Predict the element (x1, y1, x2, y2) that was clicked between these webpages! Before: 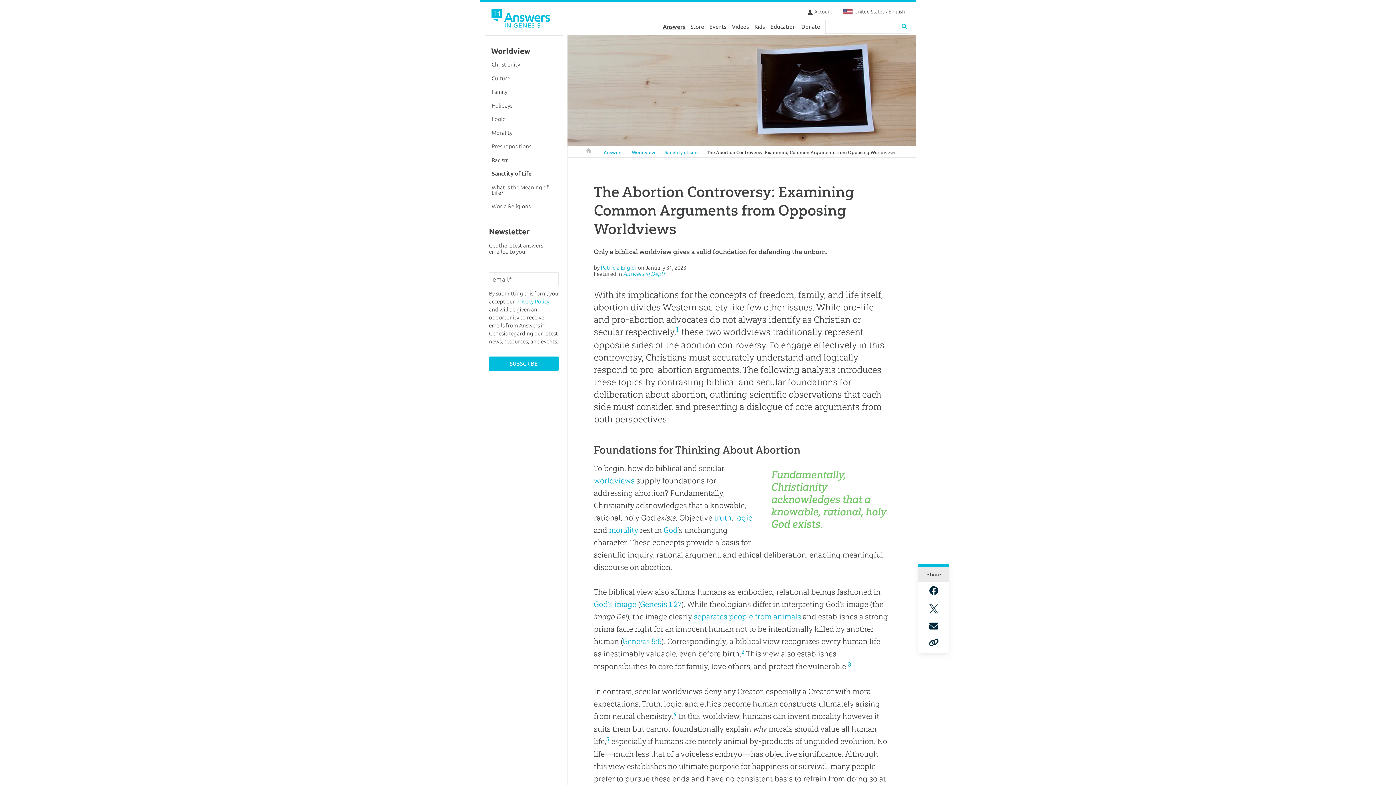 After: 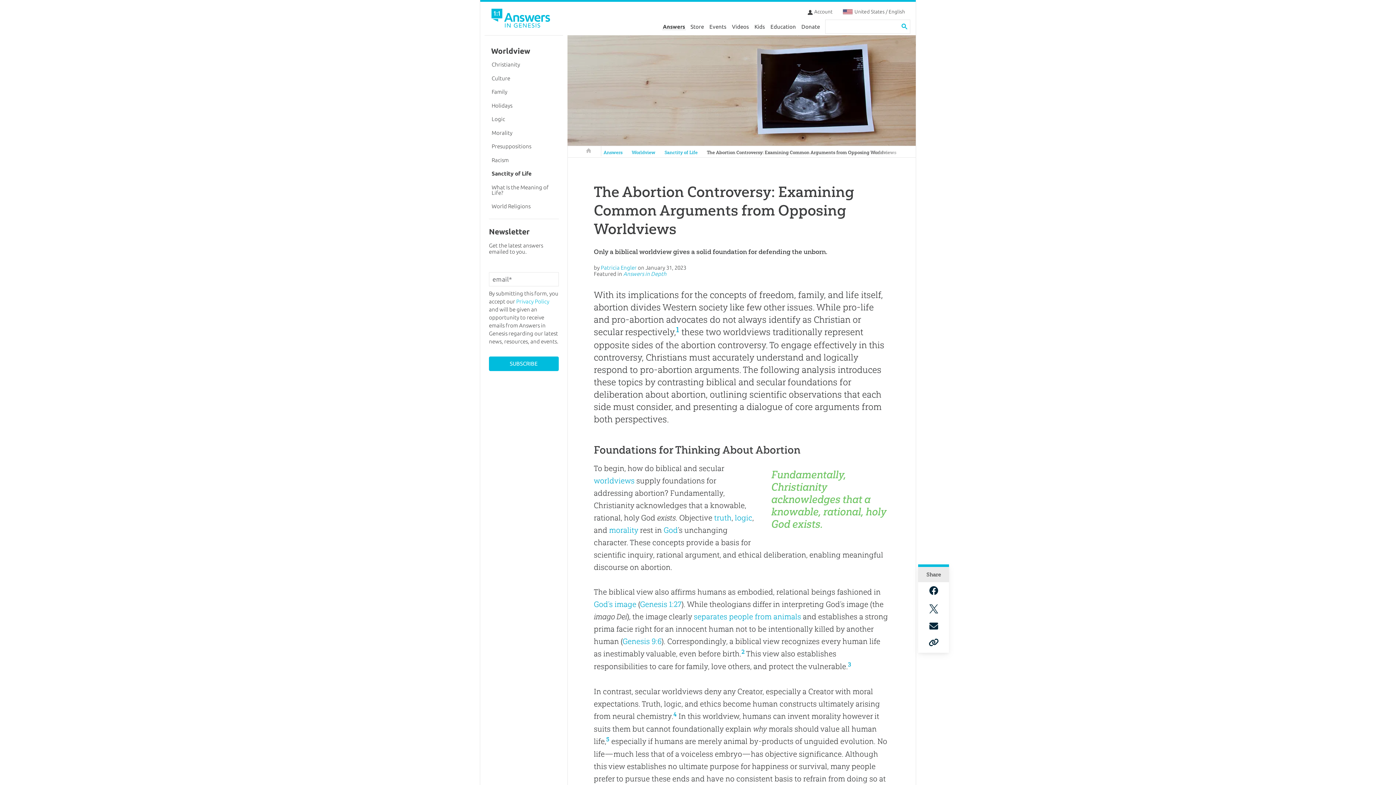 Action: bbox: (929, 604, 938, 614)